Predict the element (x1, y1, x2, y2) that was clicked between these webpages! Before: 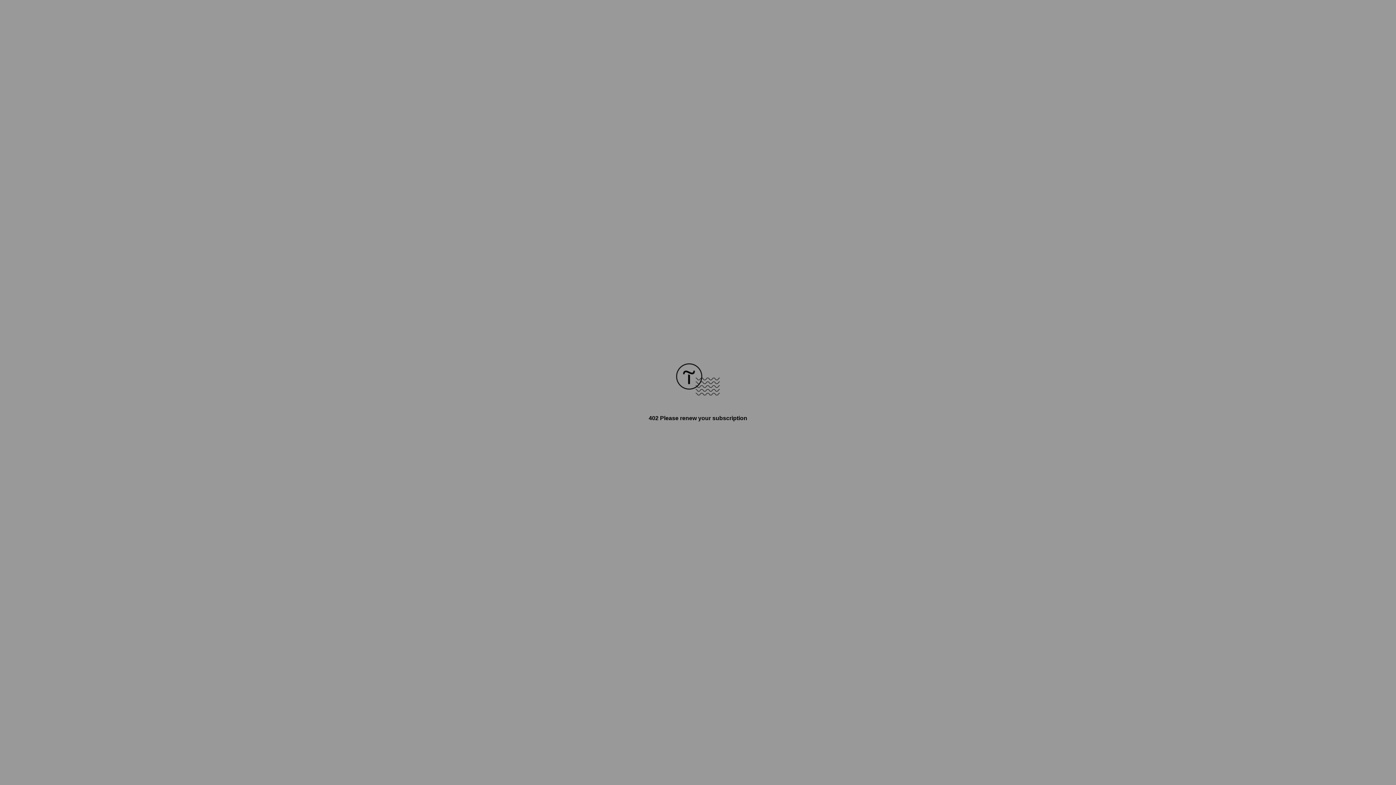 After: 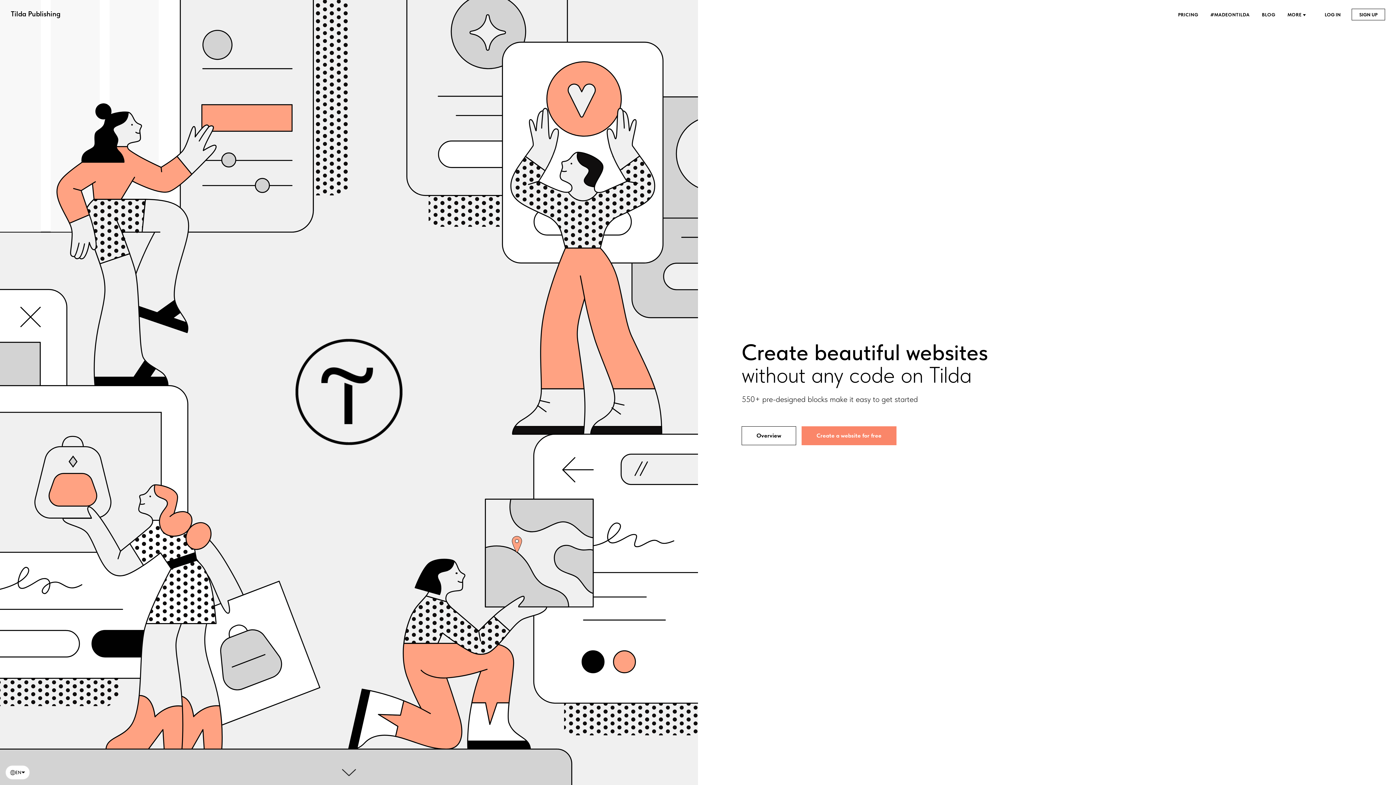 Action: bbox: (676, 390, 720, 396)